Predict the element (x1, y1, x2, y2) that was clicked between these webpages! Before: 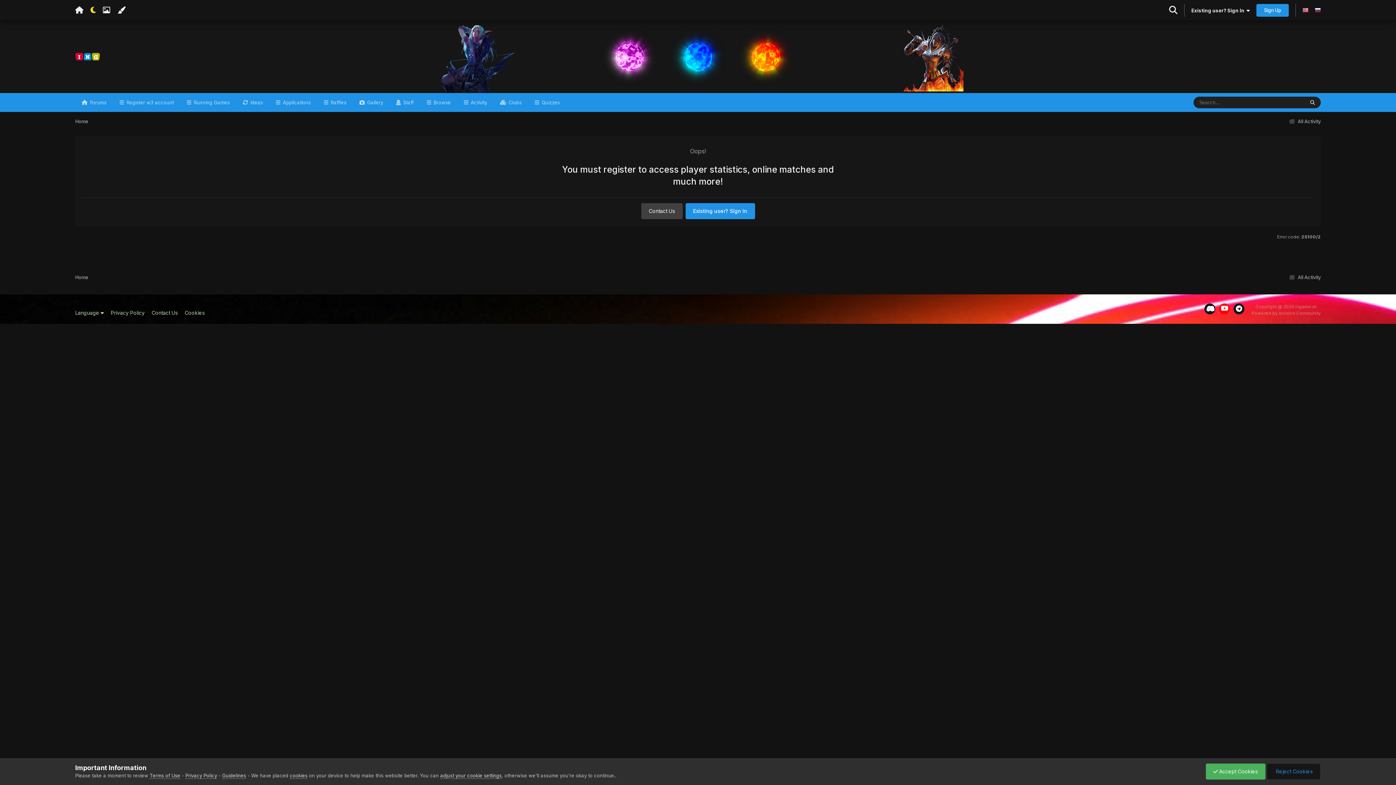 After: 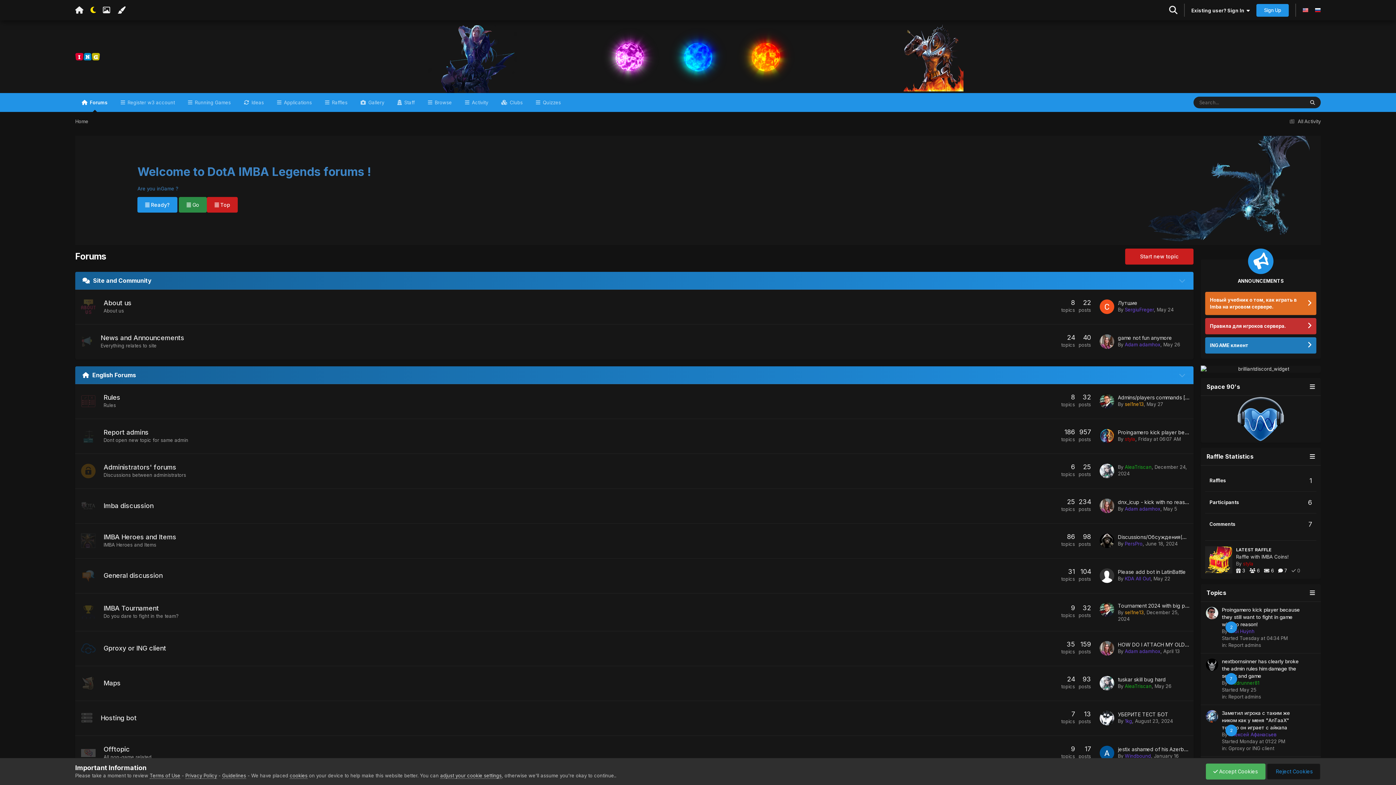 Action: bbox: (420, 93, 457, 112) label:  Browse